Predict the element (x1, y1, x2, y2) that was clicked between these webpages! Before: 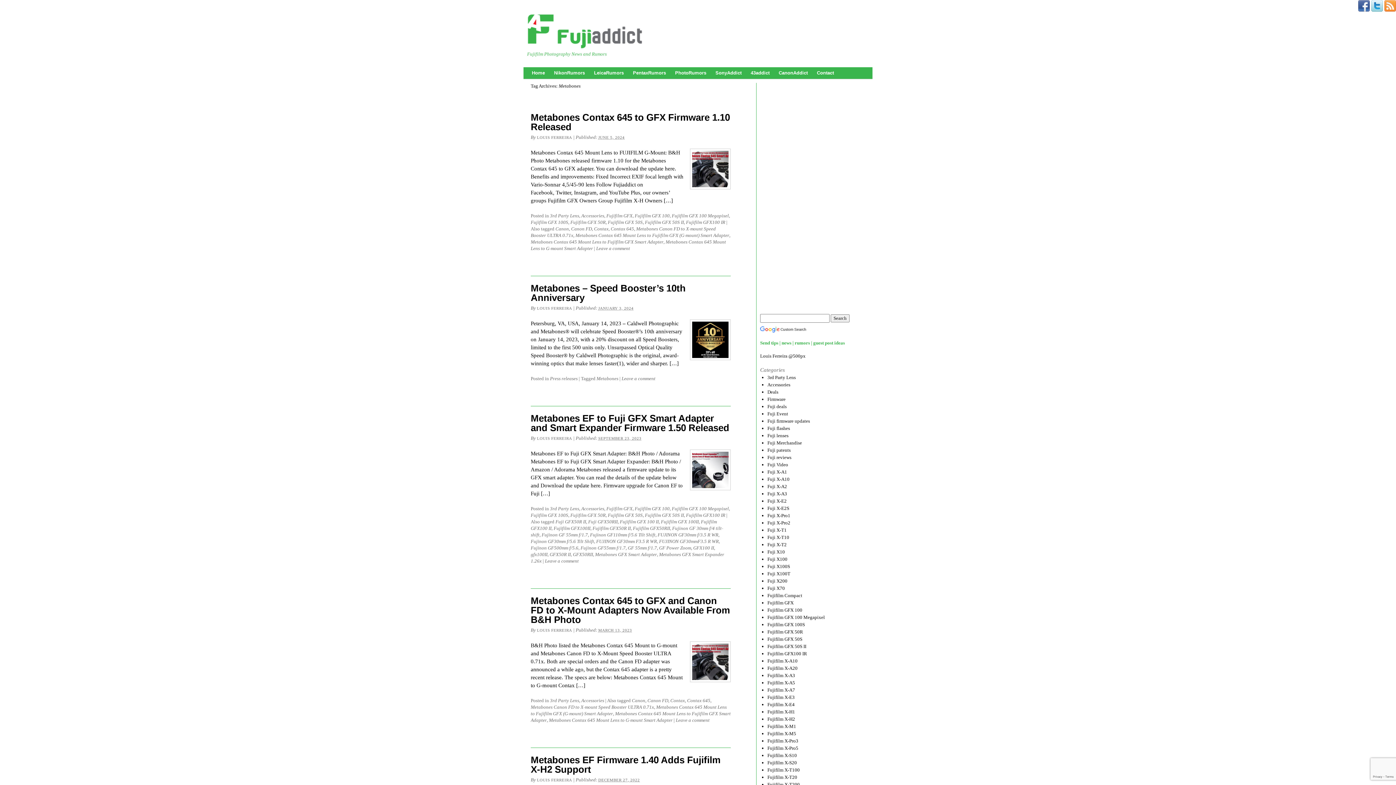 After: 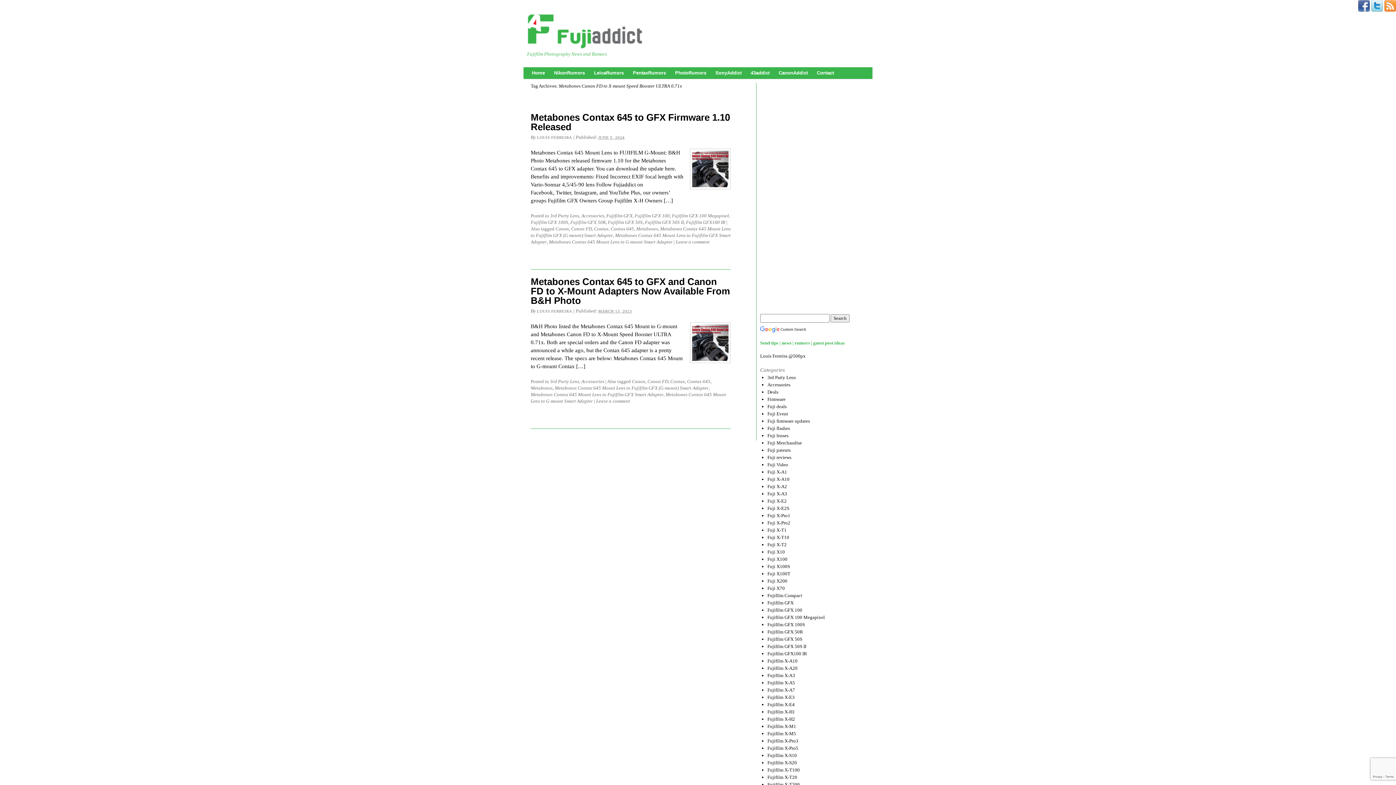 Action: bbox: (530, 704, 654, 710) label: Metabones Canon FD to X-mount Speed Booster ULTRA 0.71x